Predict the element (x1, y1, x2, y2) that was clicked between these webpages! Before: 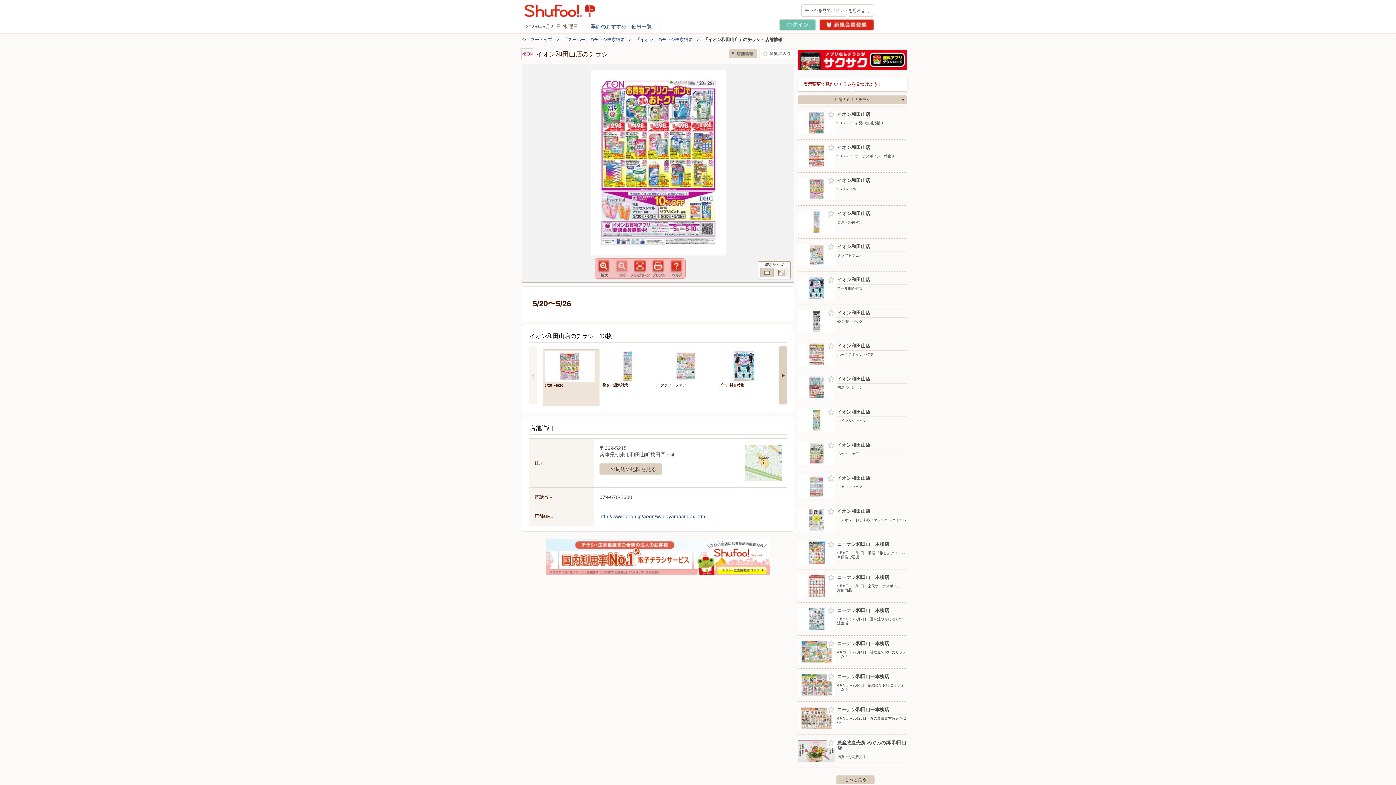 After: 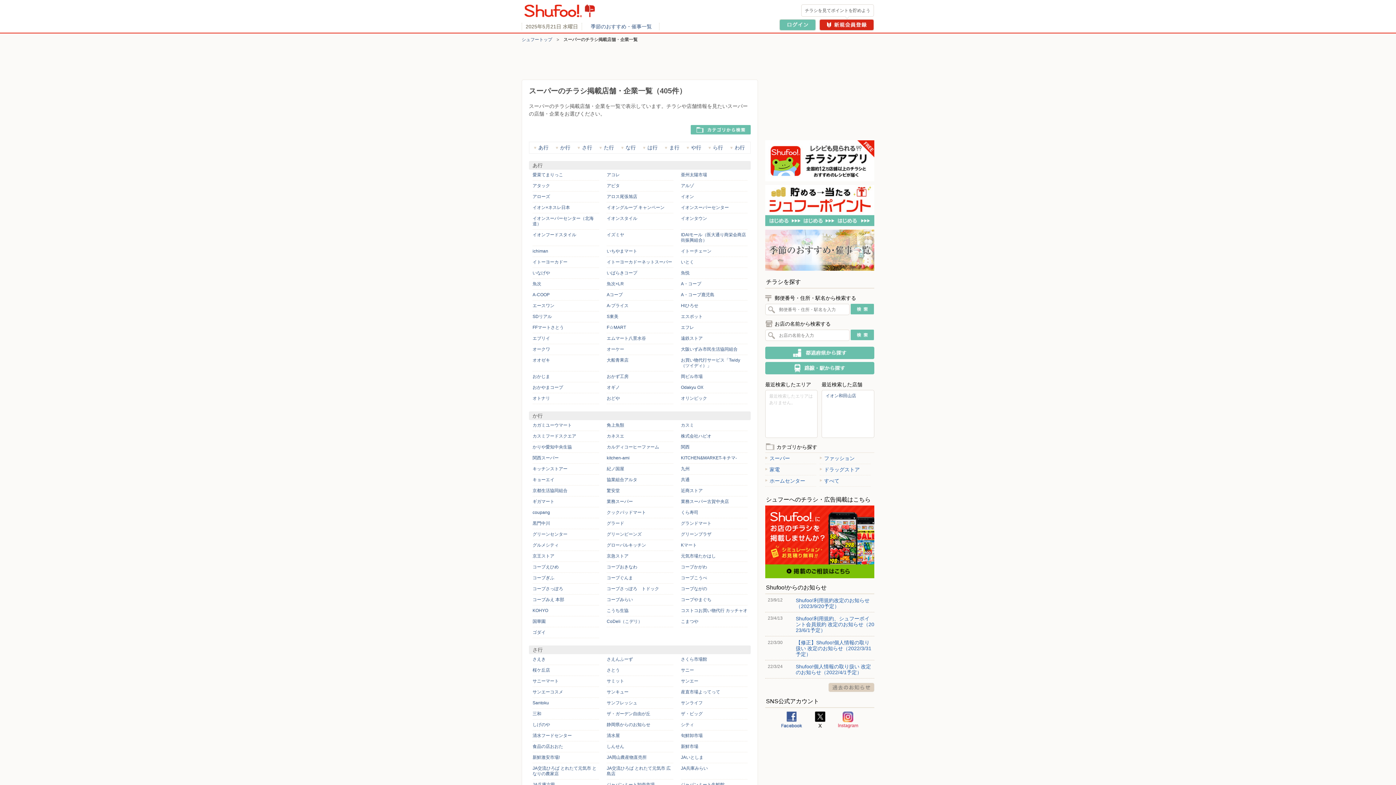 Action: bbox: (563, 37, 624, 42) label: 「スーパー」のチラシ検索結果